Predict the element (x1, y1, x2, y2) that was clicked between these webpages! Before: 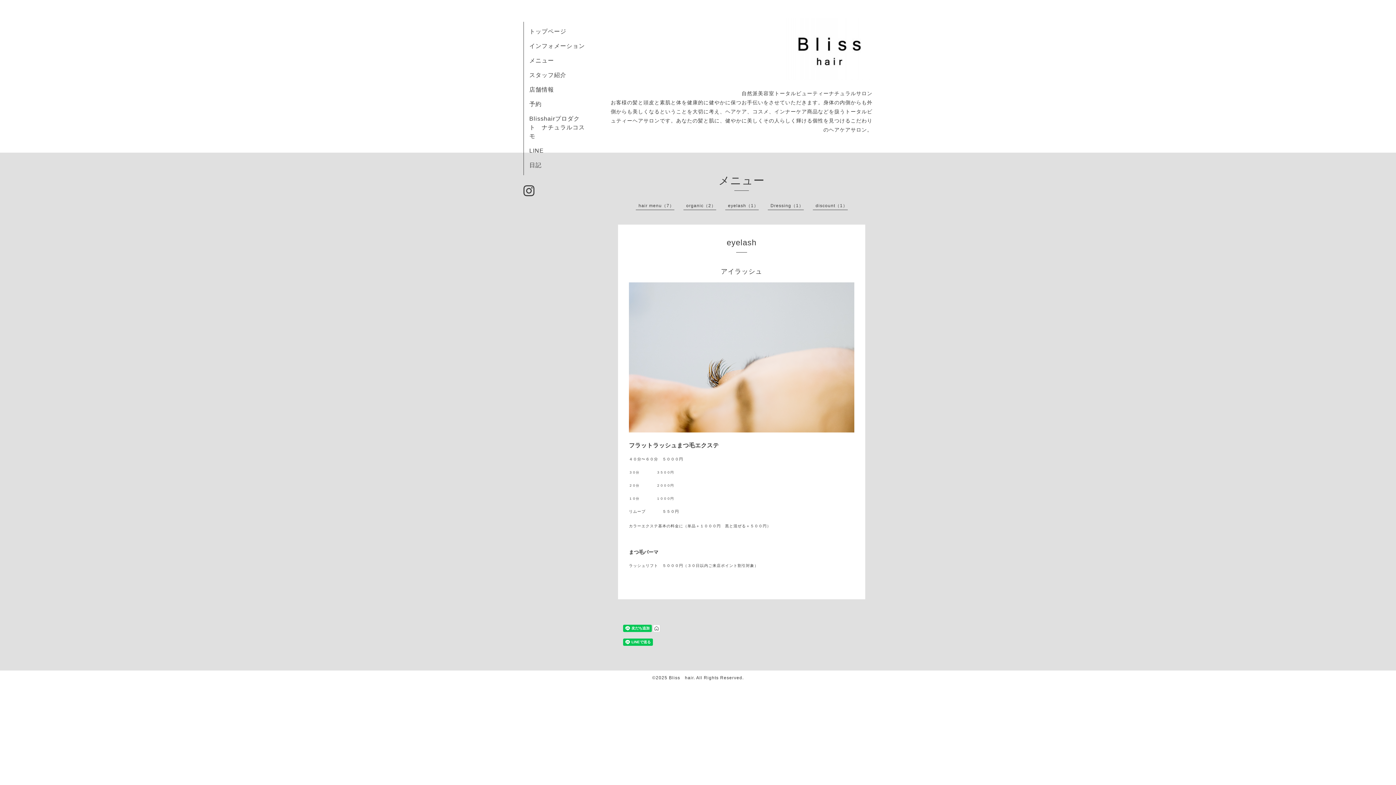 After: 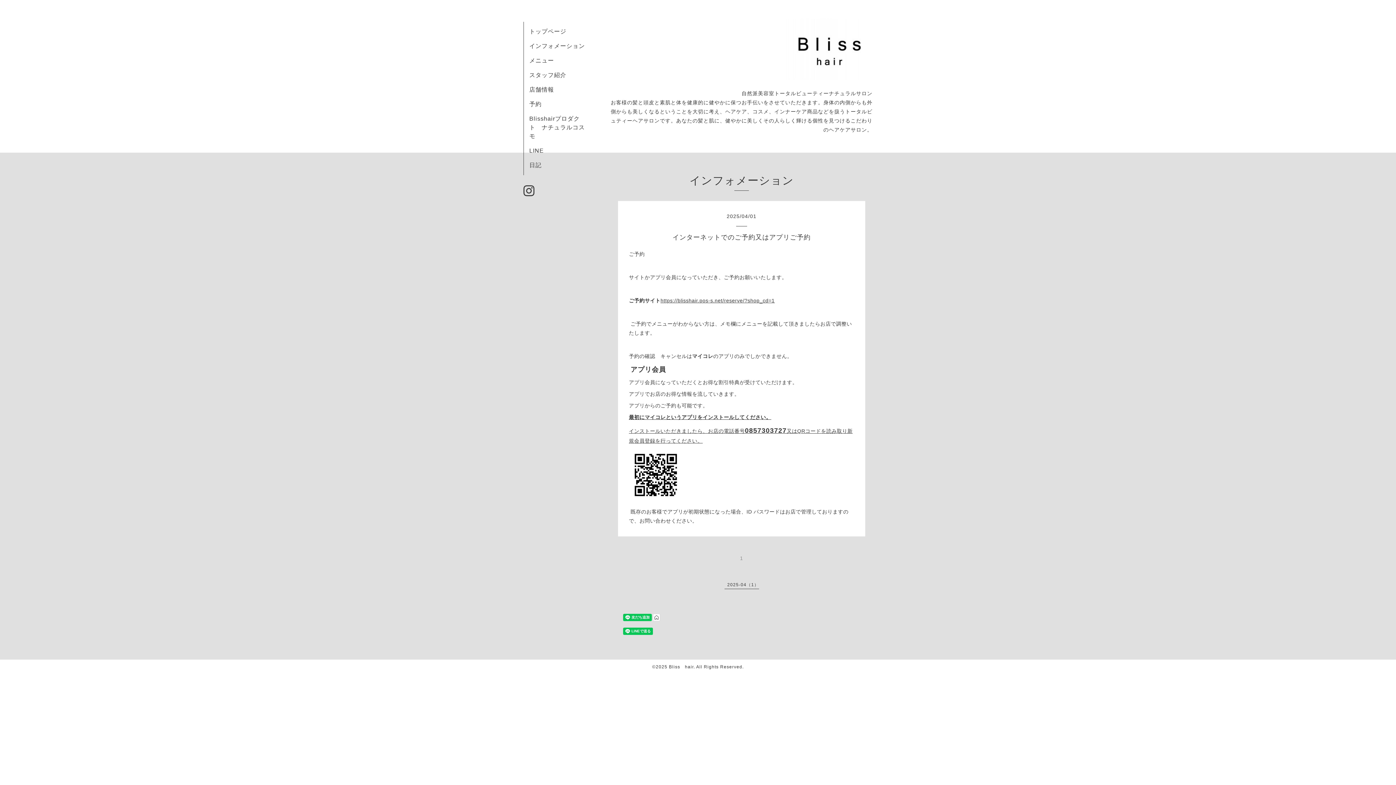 Action: label: インフォメーション bbox: (529, 42, 585, 49)